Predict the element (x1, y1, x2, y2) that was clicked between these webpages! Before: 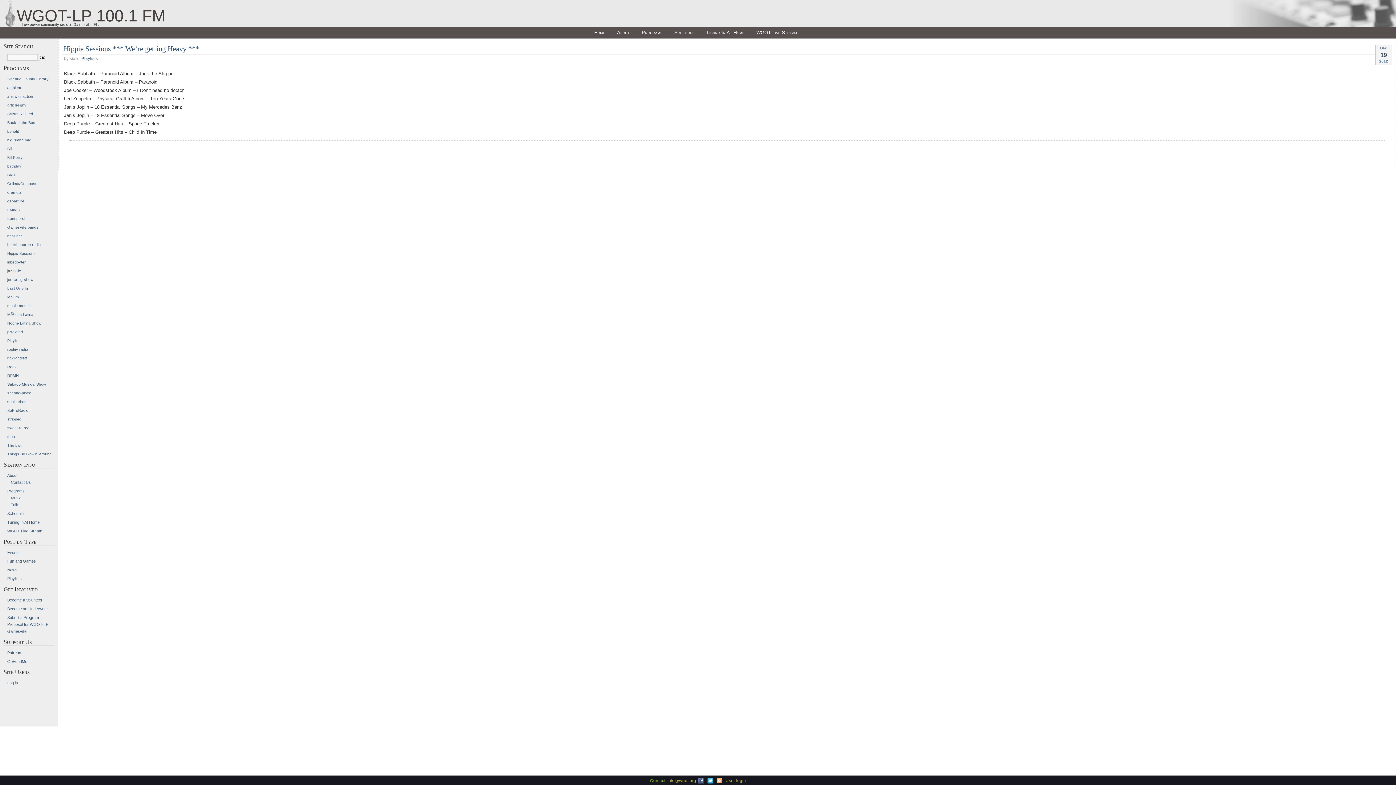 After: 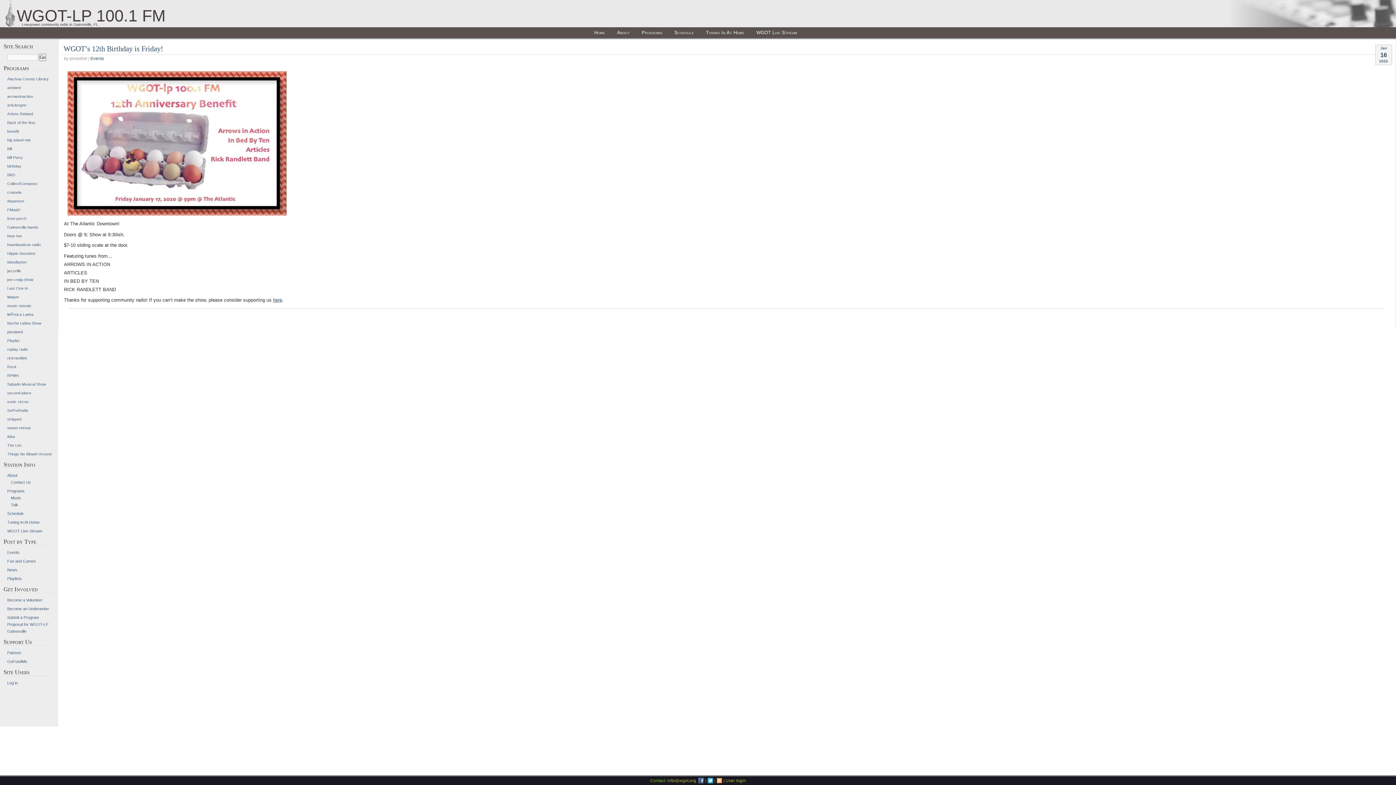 Action: bbox: (7, 129, 18, 133) label: benefit